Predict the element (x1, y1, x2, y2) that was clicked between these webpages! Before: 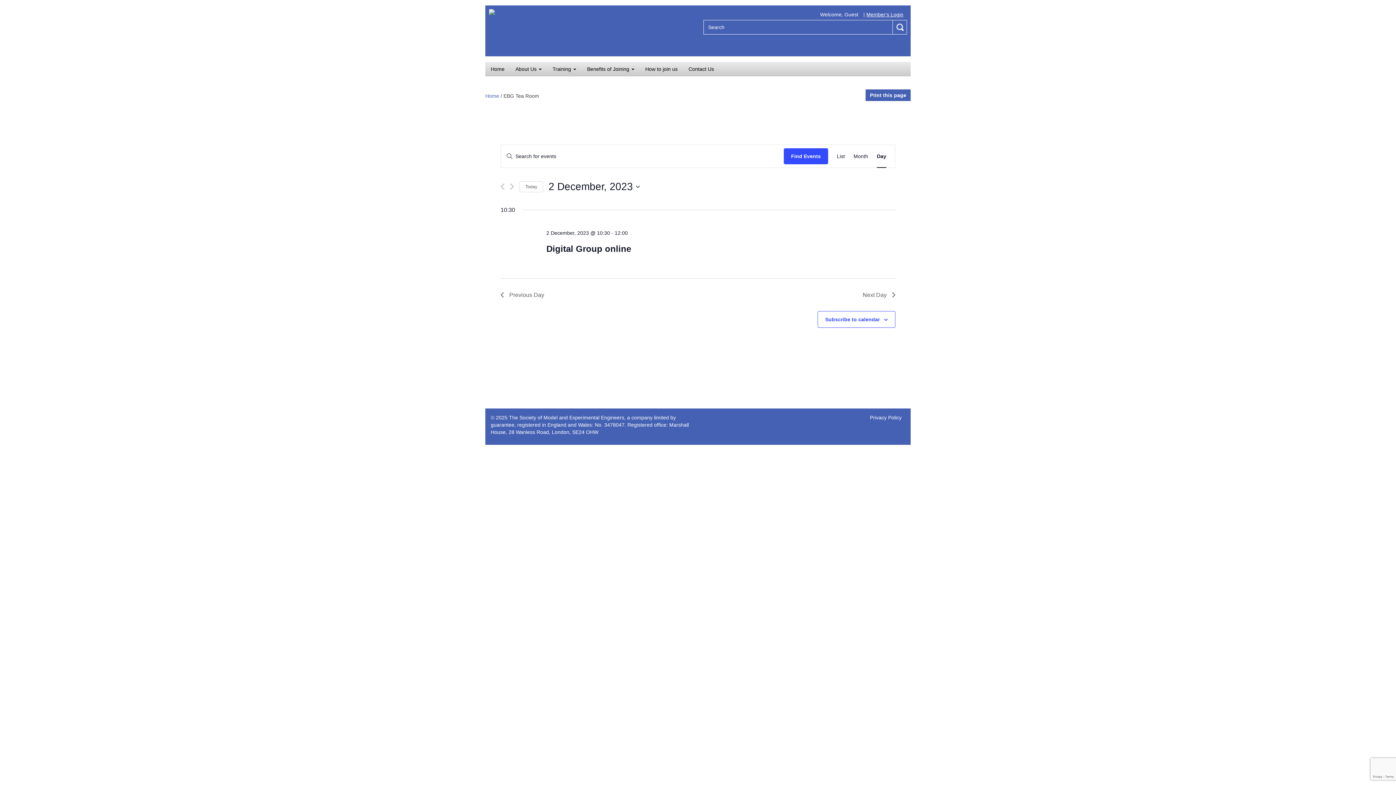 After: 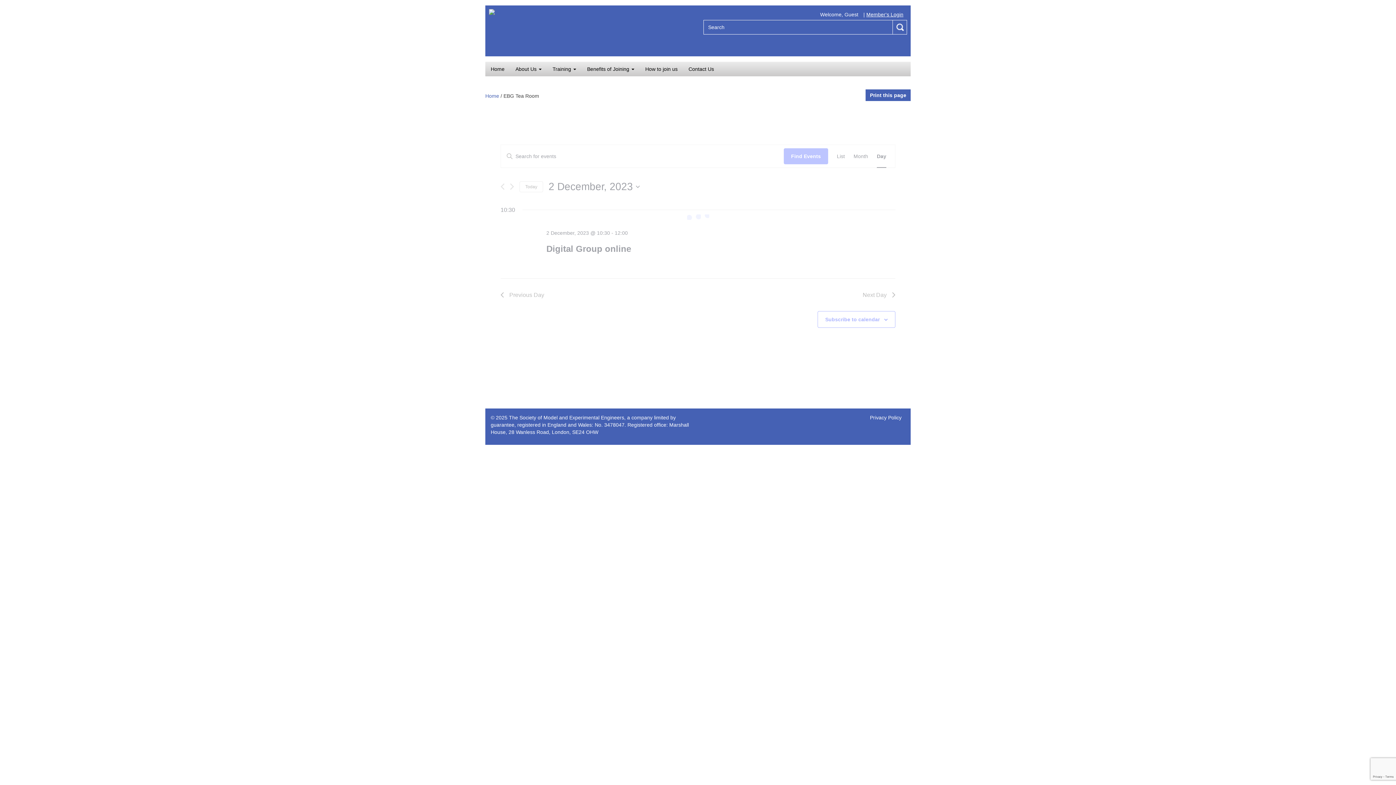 Action: label: Find Events bbox: (784, 148, 828, 164)